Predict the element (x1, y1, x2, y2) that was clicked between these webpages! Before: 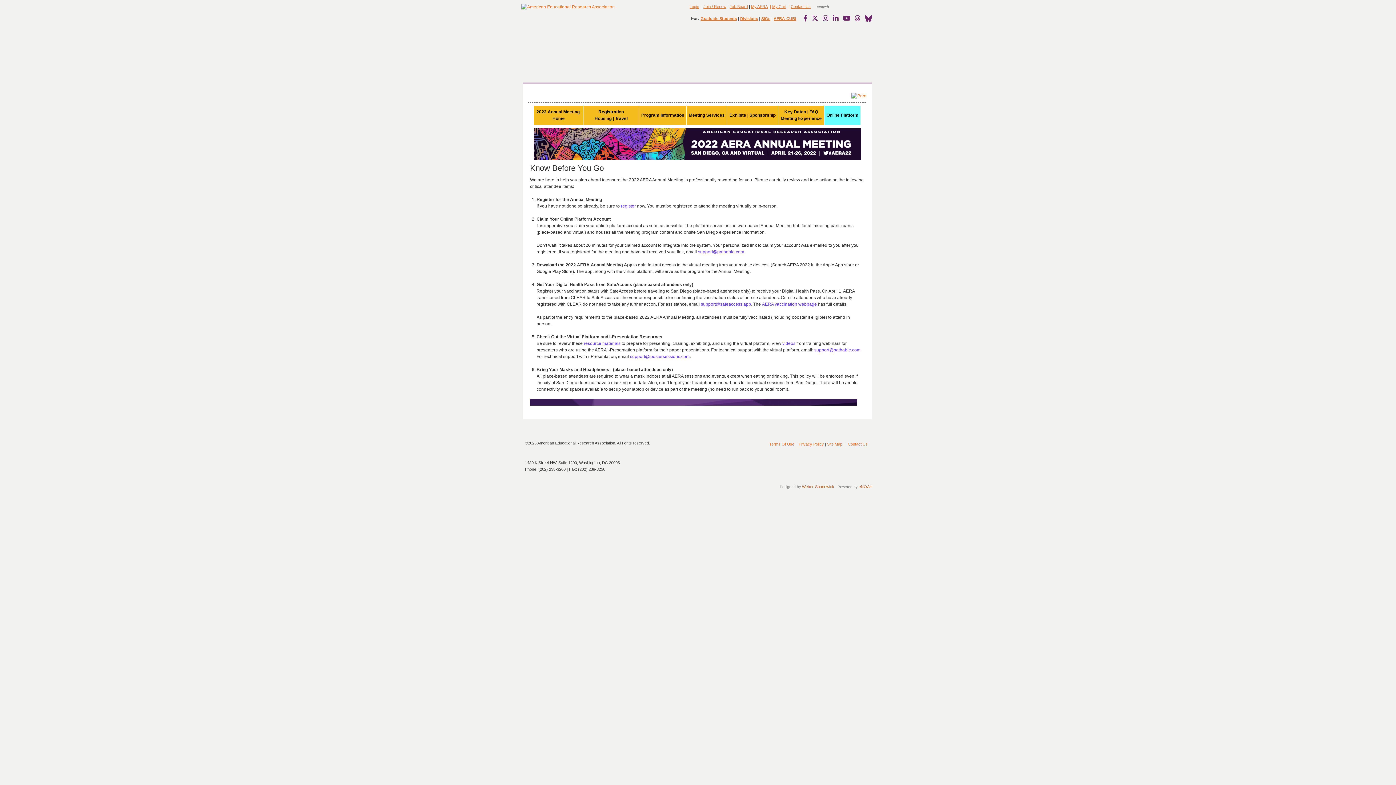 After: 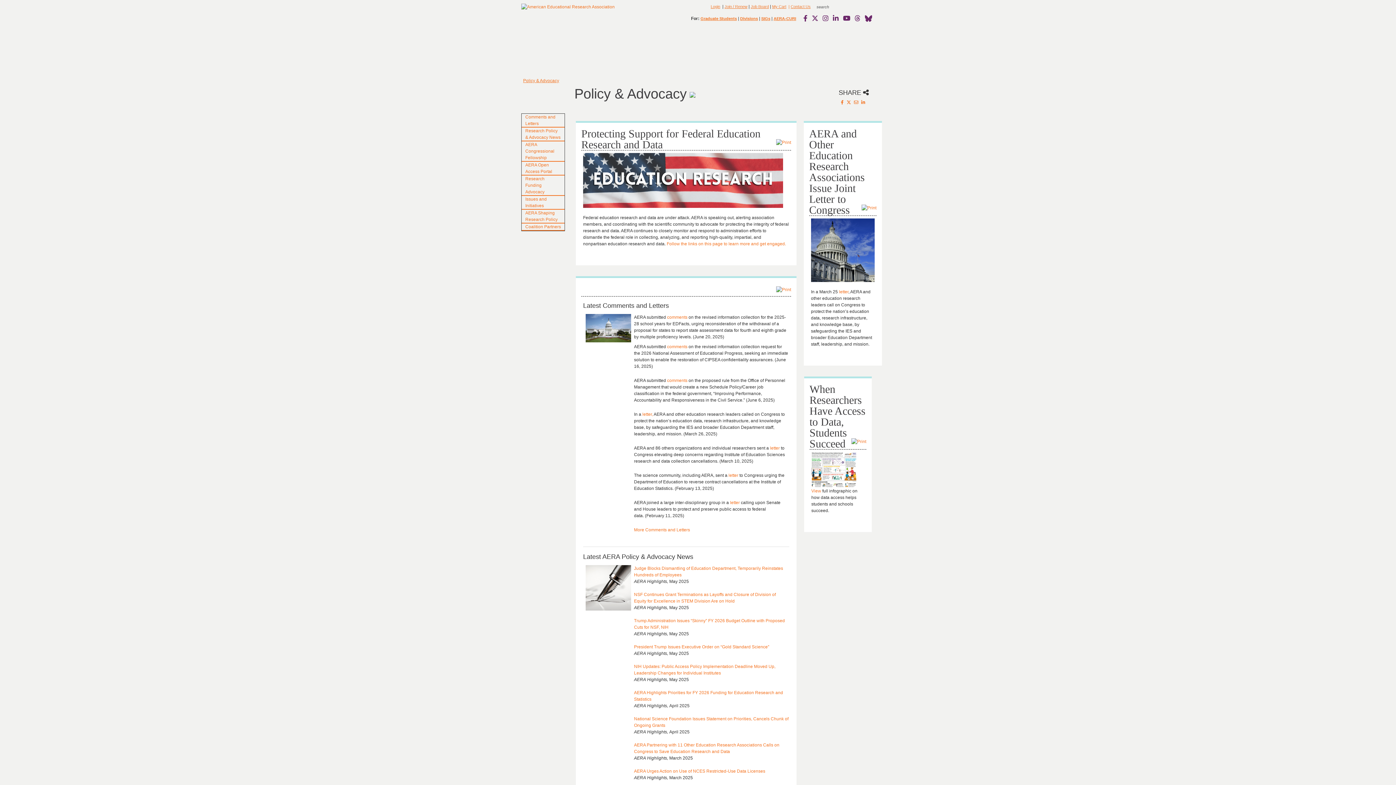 Action: label: Policy bbox: (605, 41, 648, 60)